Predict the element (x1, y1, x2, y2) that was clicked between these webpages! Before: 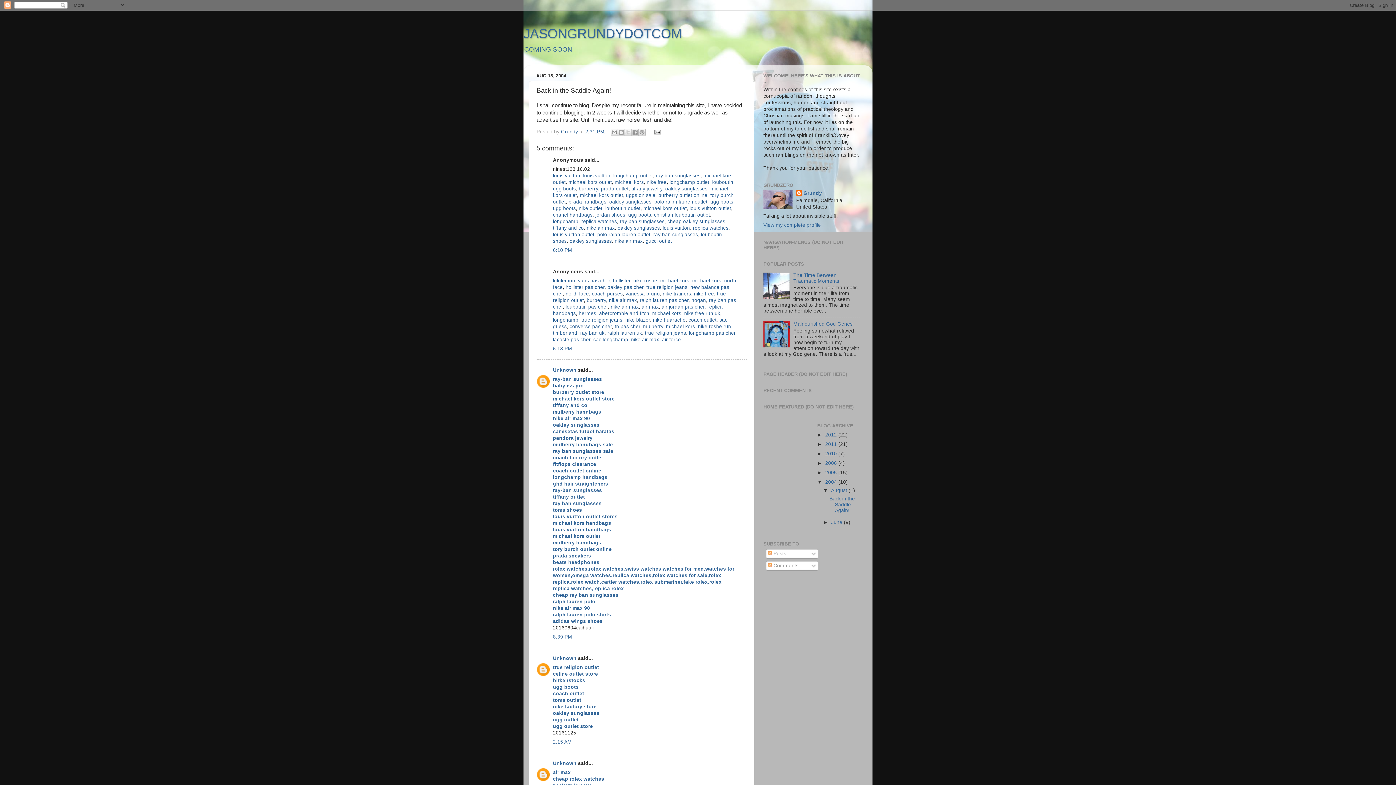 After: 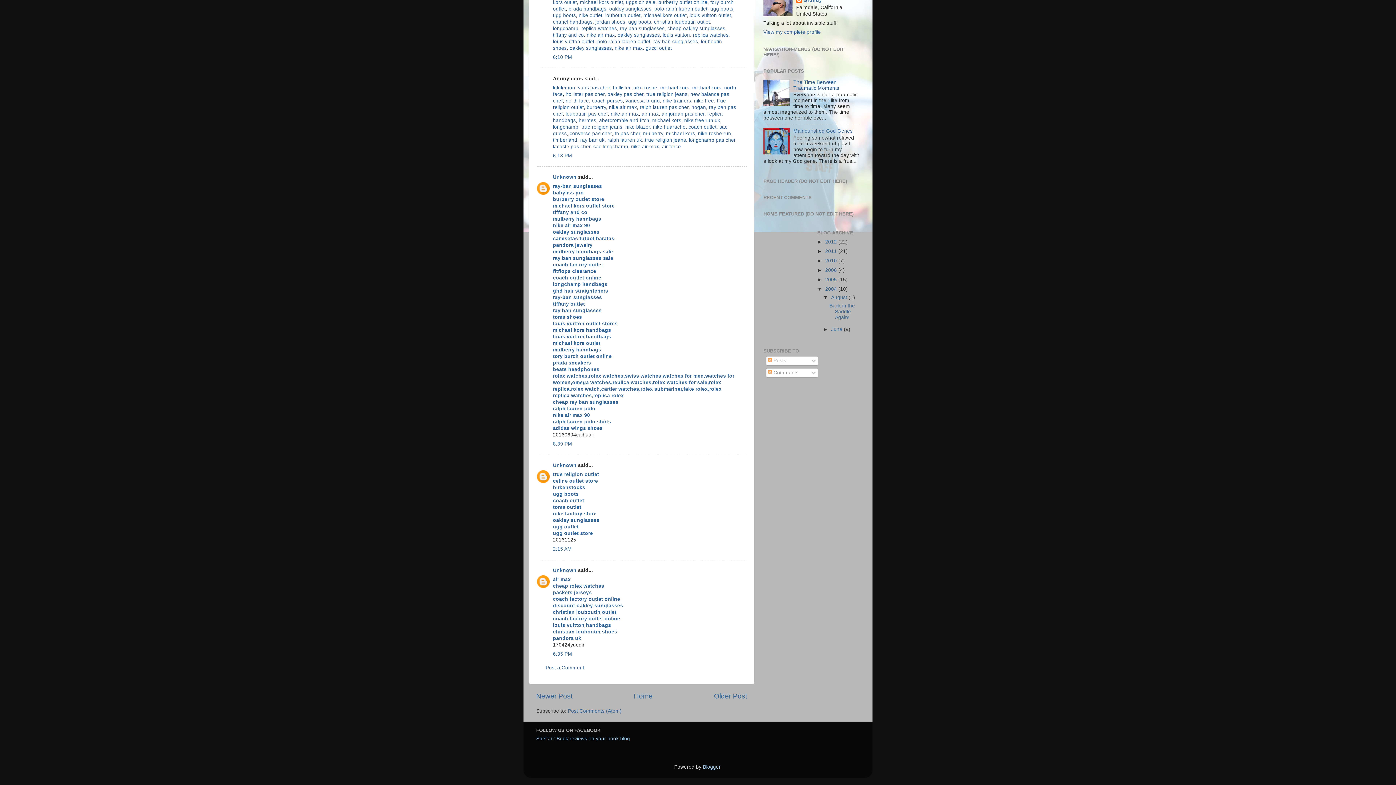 Action: bbox: (553, 739, 572, 744) label: 2:15 AM